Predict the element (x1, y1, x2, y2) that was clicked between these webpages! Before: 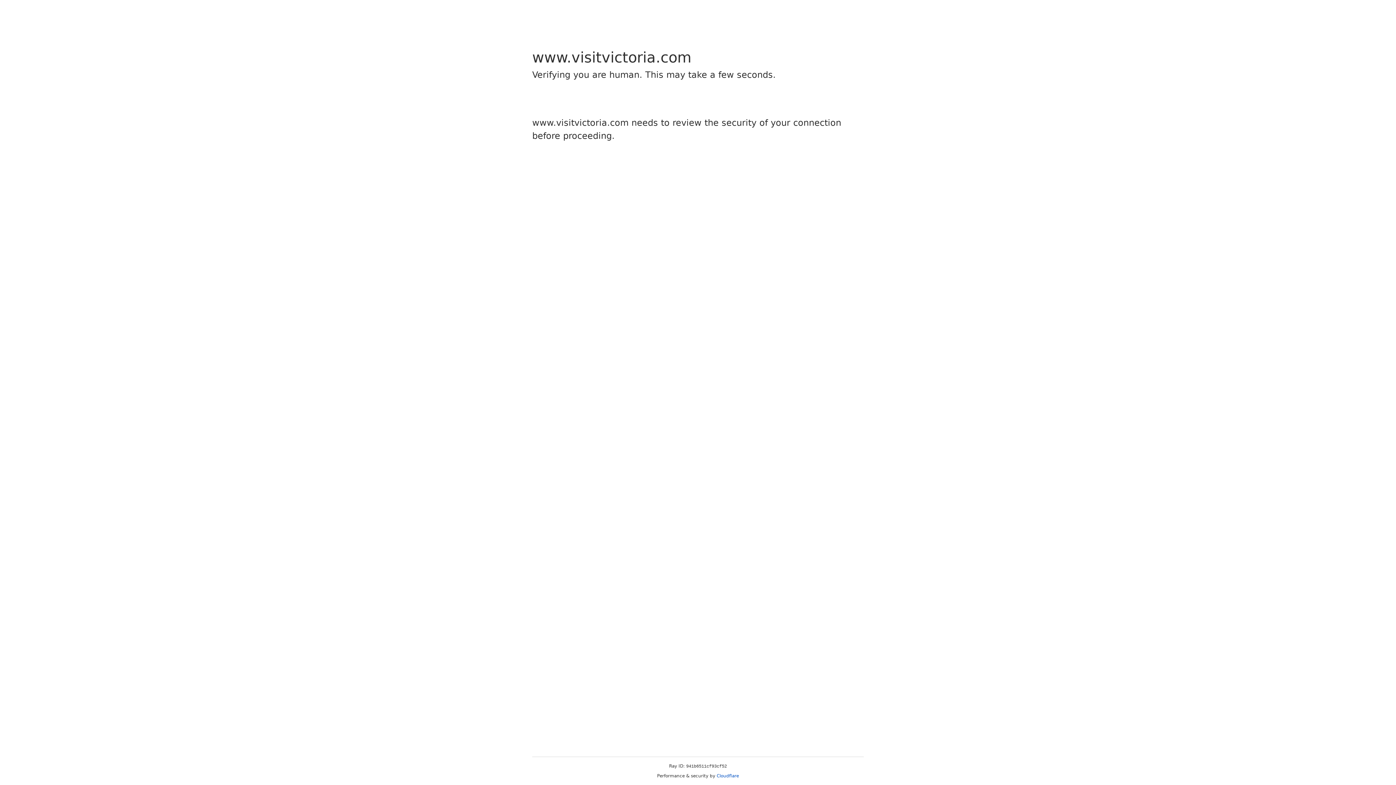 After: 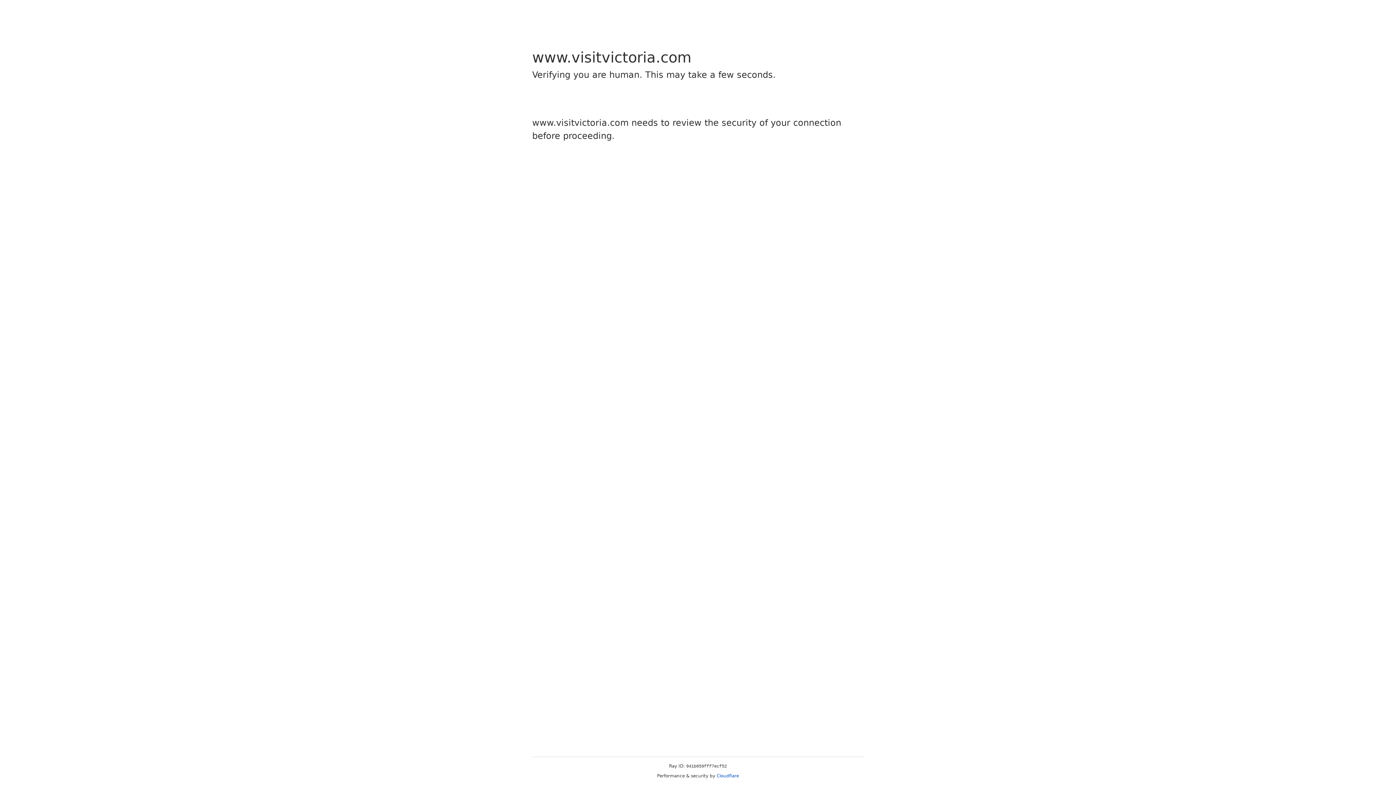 Action: label: Cloudflare bbox: (716, 773, 739, 778)